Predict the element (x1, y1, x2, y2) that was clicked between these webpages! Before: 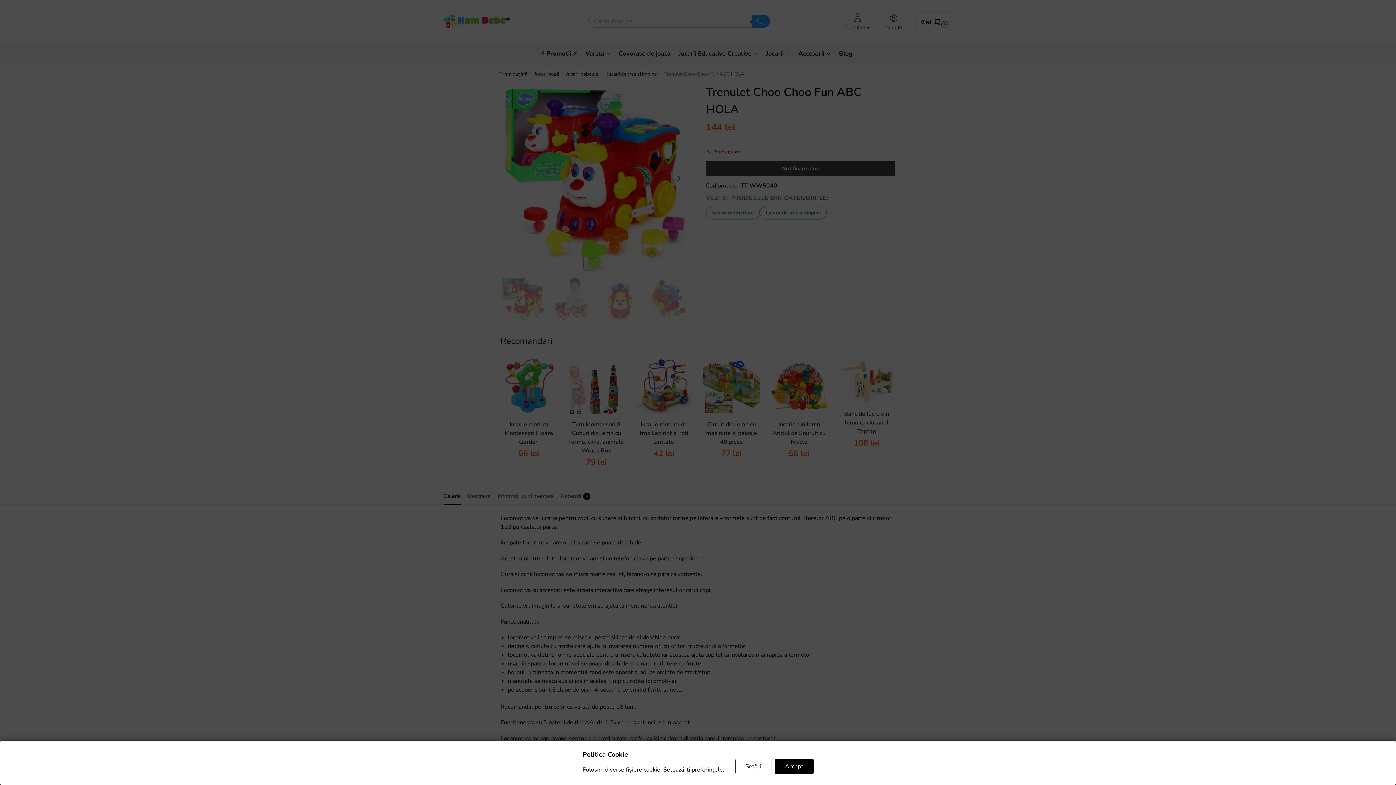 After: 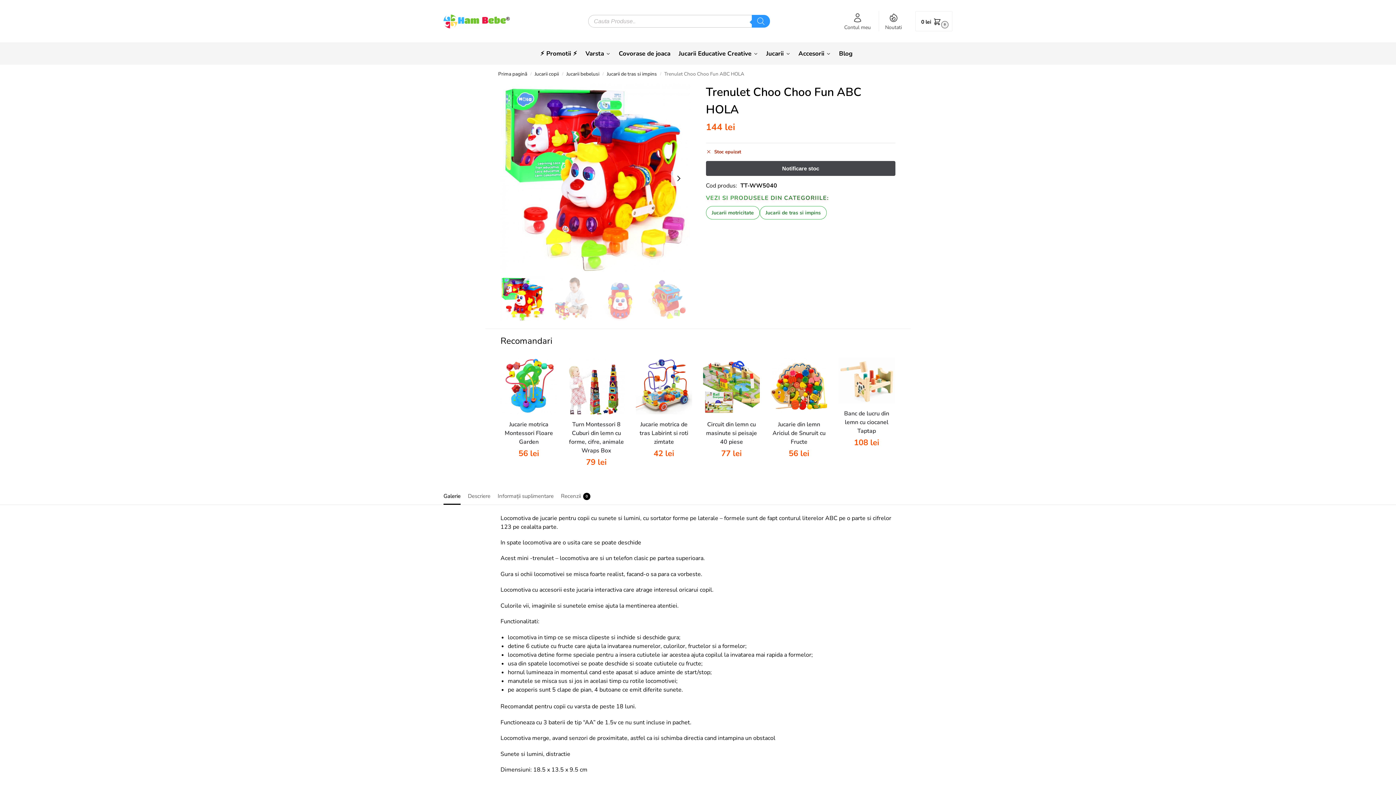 Action: label: Accept bbox: (775, 759, 813, 774)